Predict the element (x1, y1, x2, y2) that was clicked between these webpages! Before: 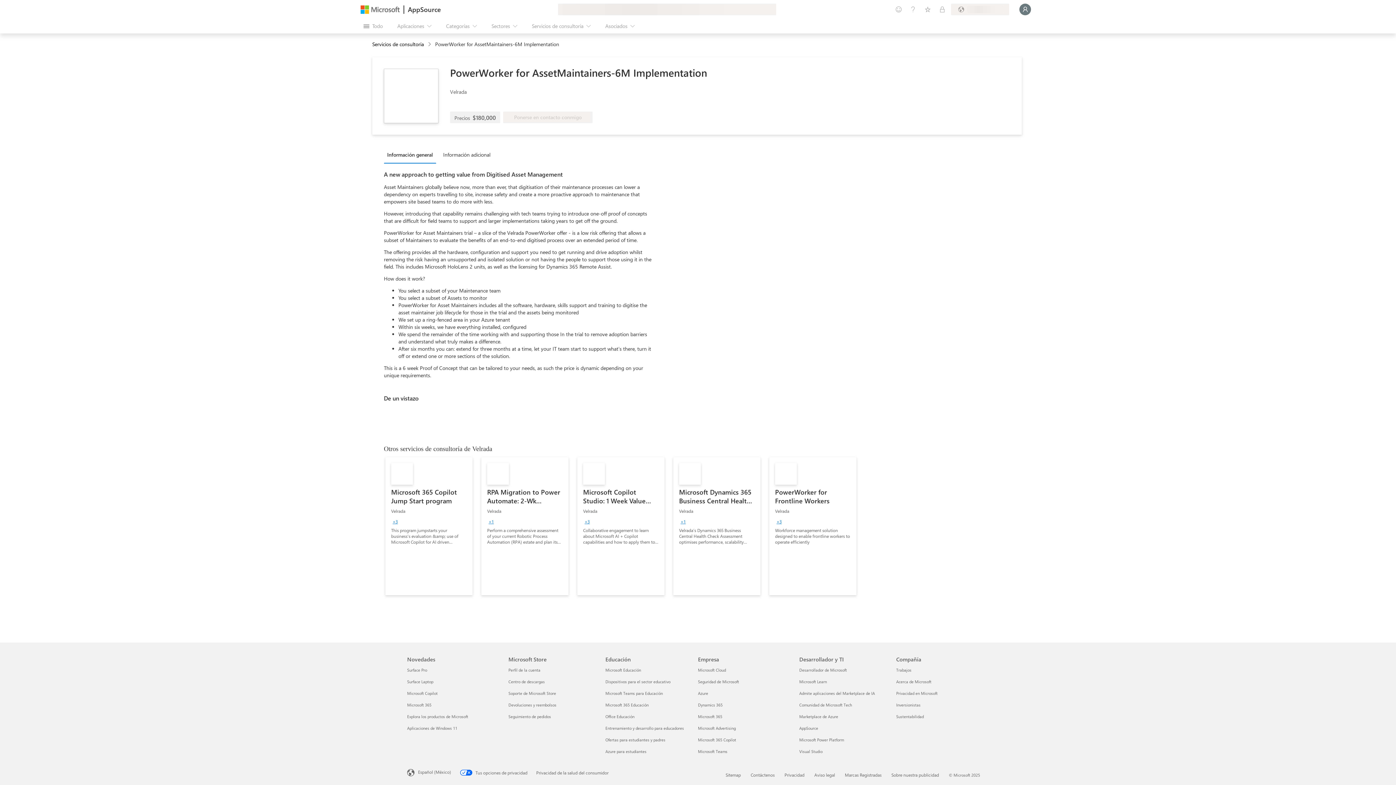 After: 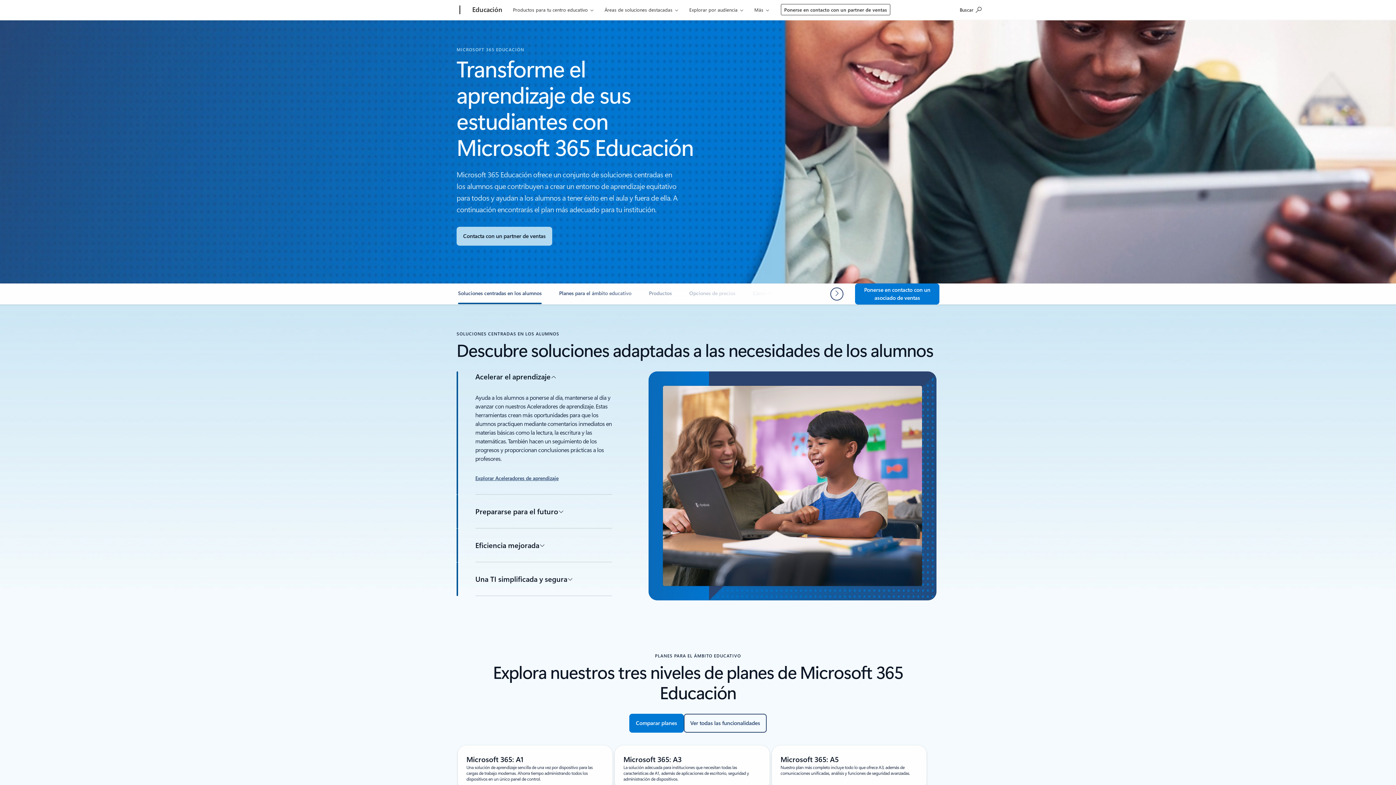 Action: label: Microsoft 365 Educación Educación bbox: (605, 702, 648, 708)